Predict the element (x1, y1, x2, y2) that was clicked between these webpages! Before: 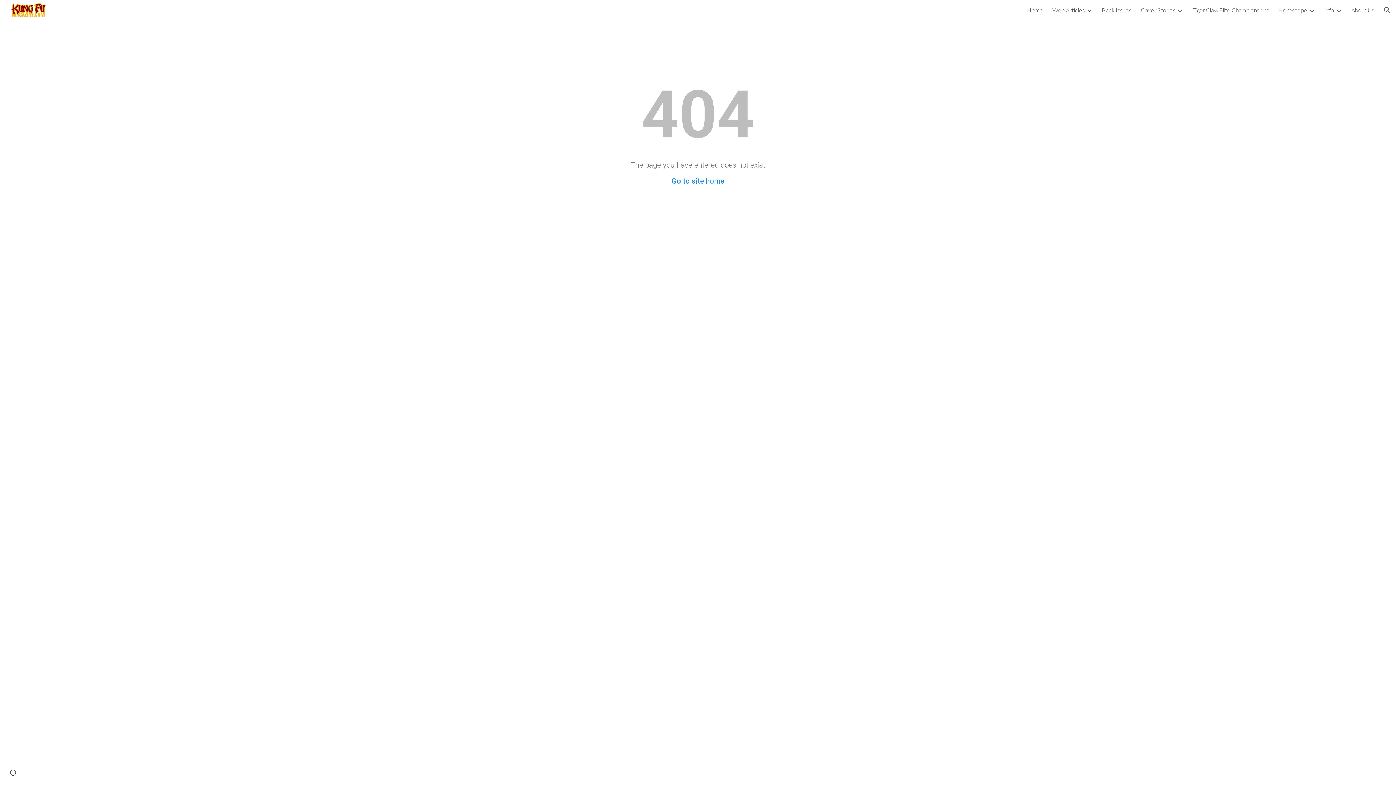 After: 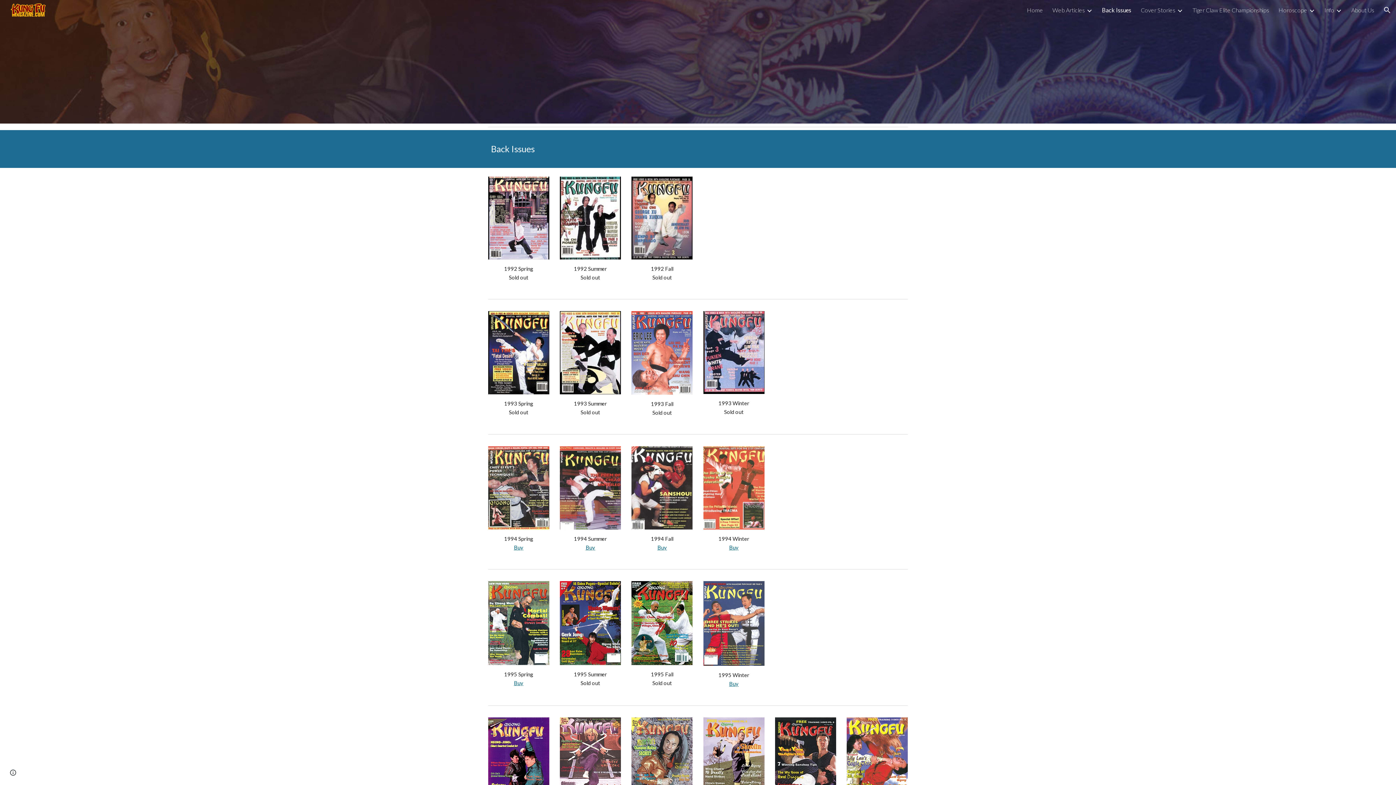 Action: bbox: (1102, 6, 1131, 13) label: Back Issues